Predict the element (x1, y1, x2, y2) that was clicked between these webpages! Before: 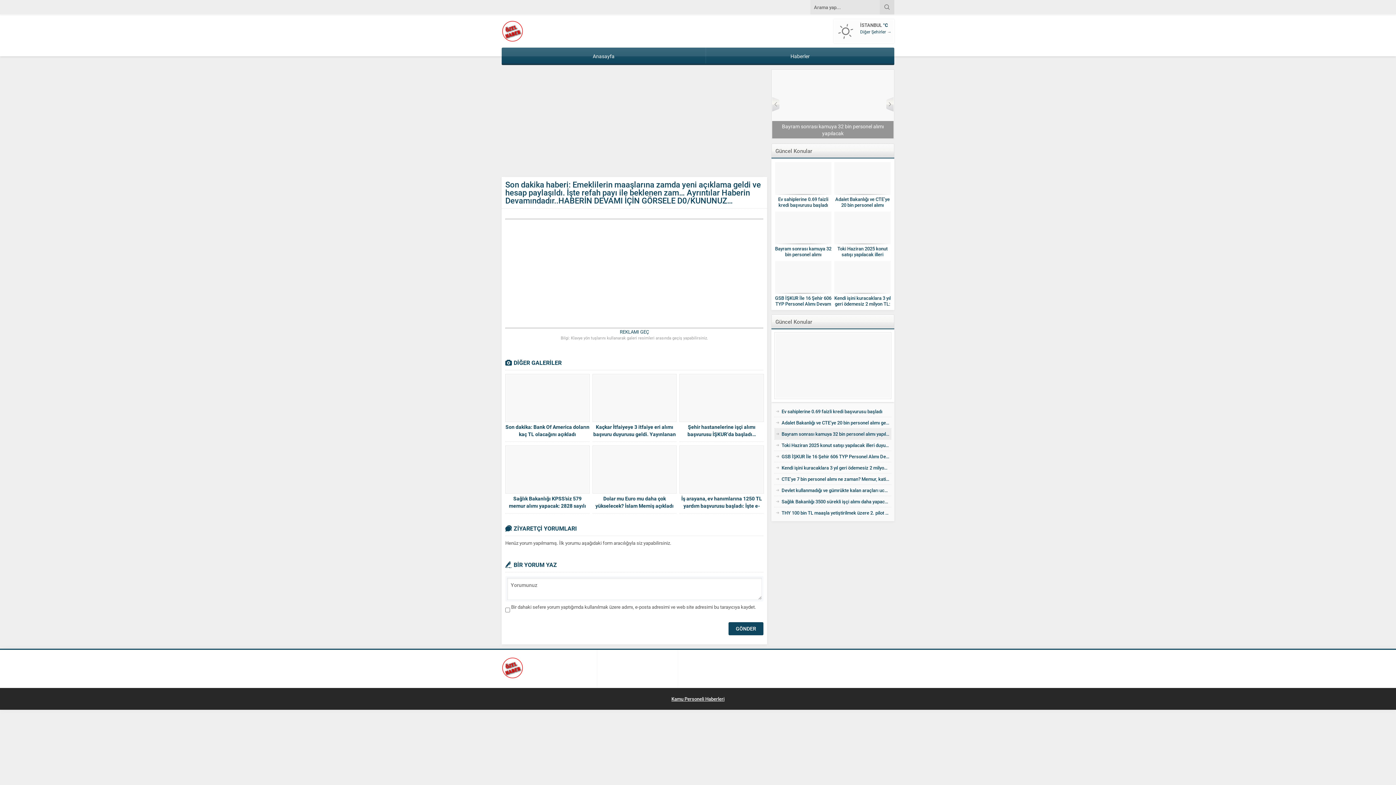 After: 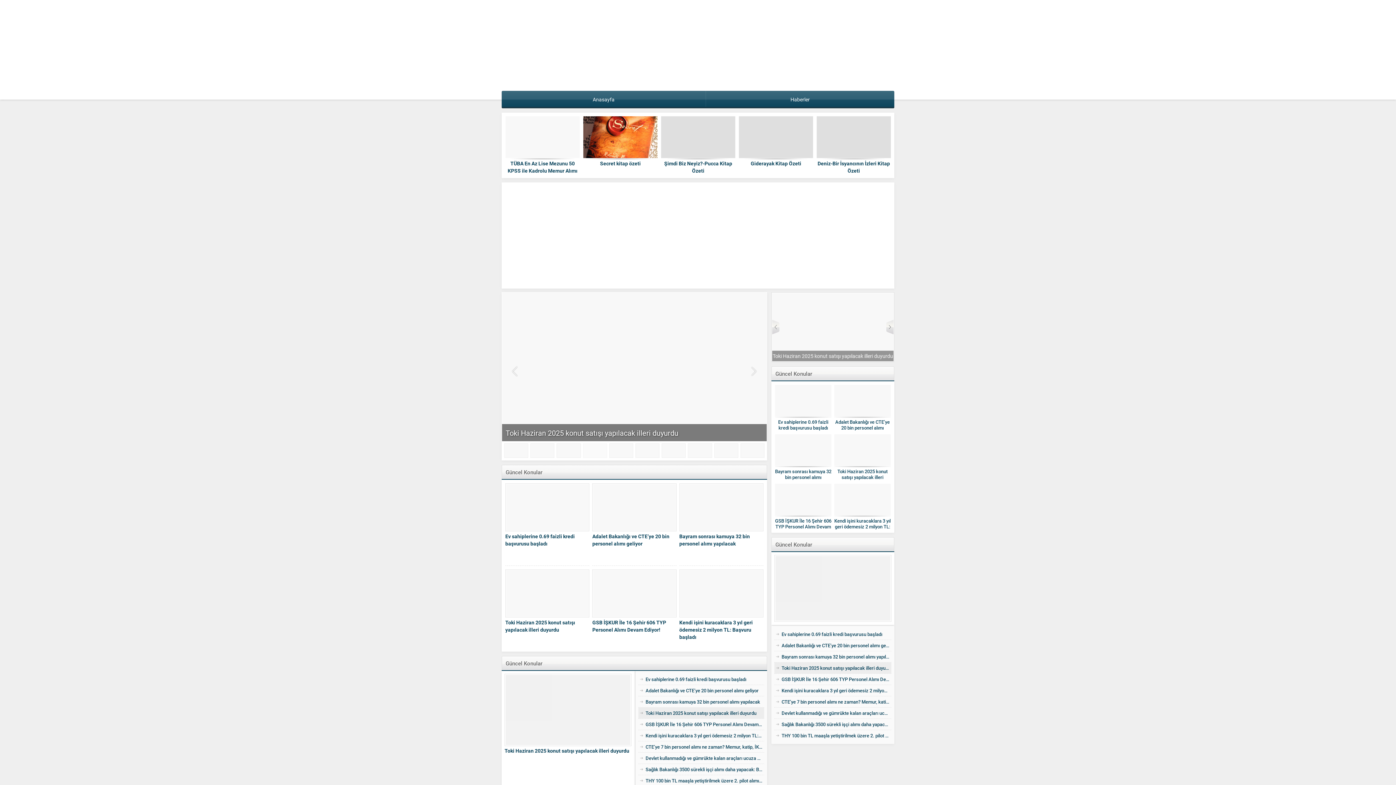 Action: bbox: (501, 47, 705, 63) label: Anasayfa